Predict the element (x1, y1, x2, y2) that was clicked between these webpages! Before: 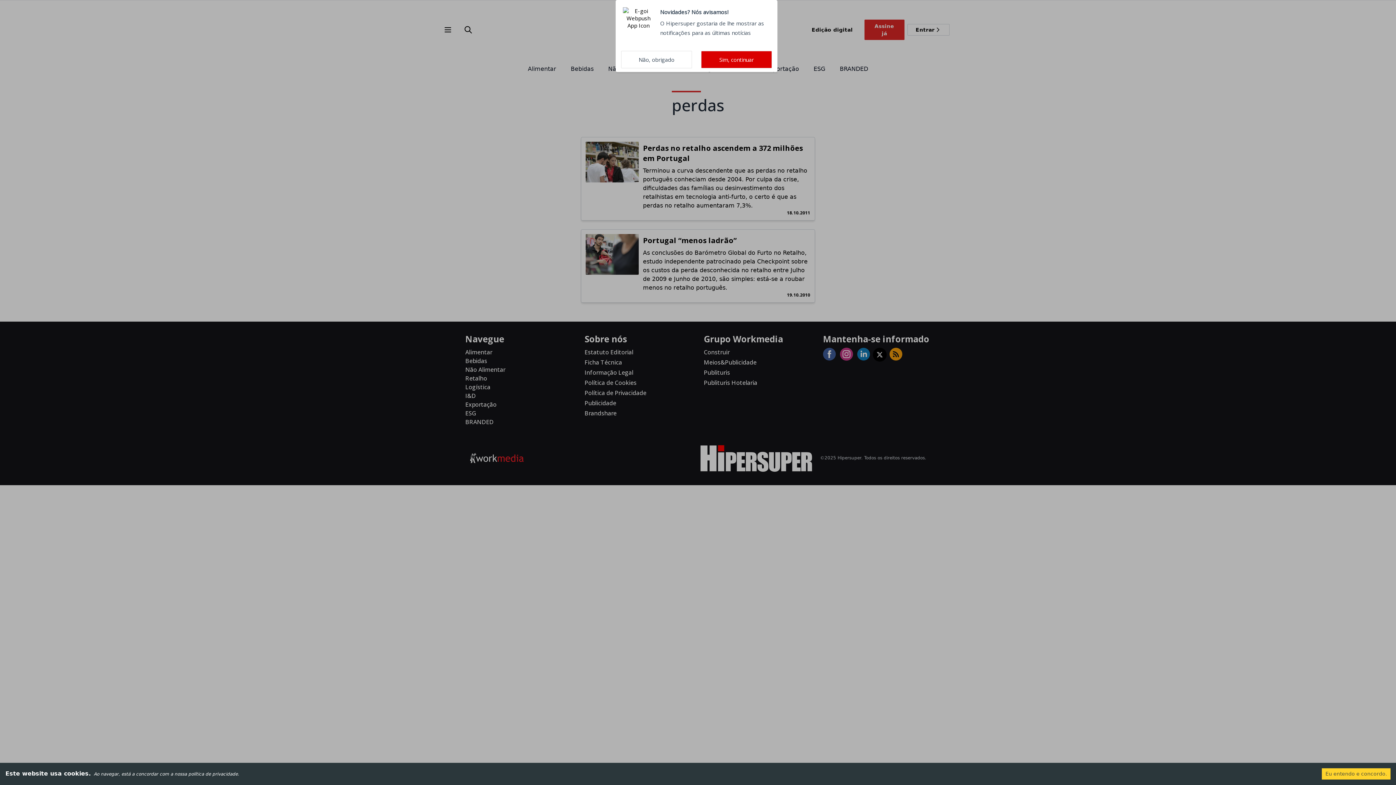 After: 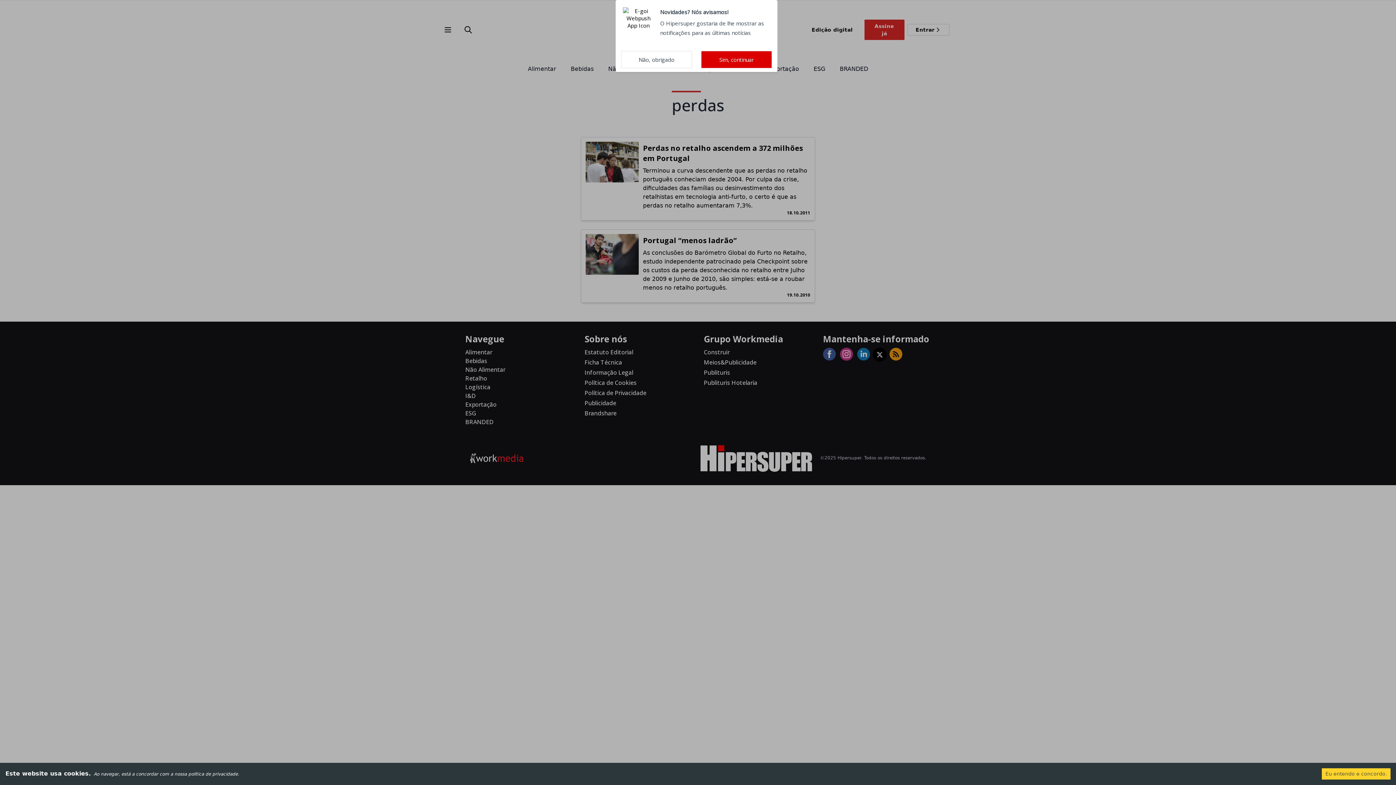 Action: bbox: (1141, 4, 1191, 20) label: Avançar